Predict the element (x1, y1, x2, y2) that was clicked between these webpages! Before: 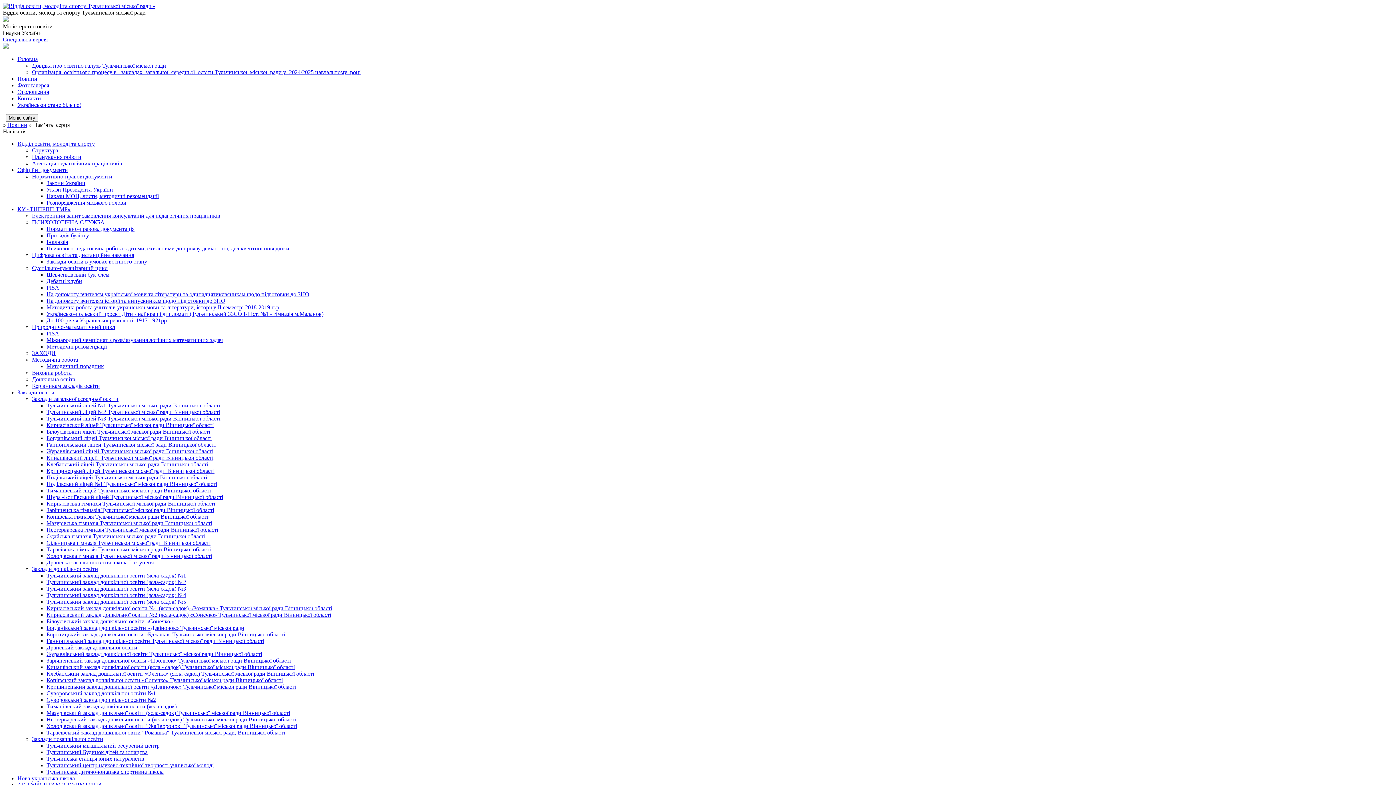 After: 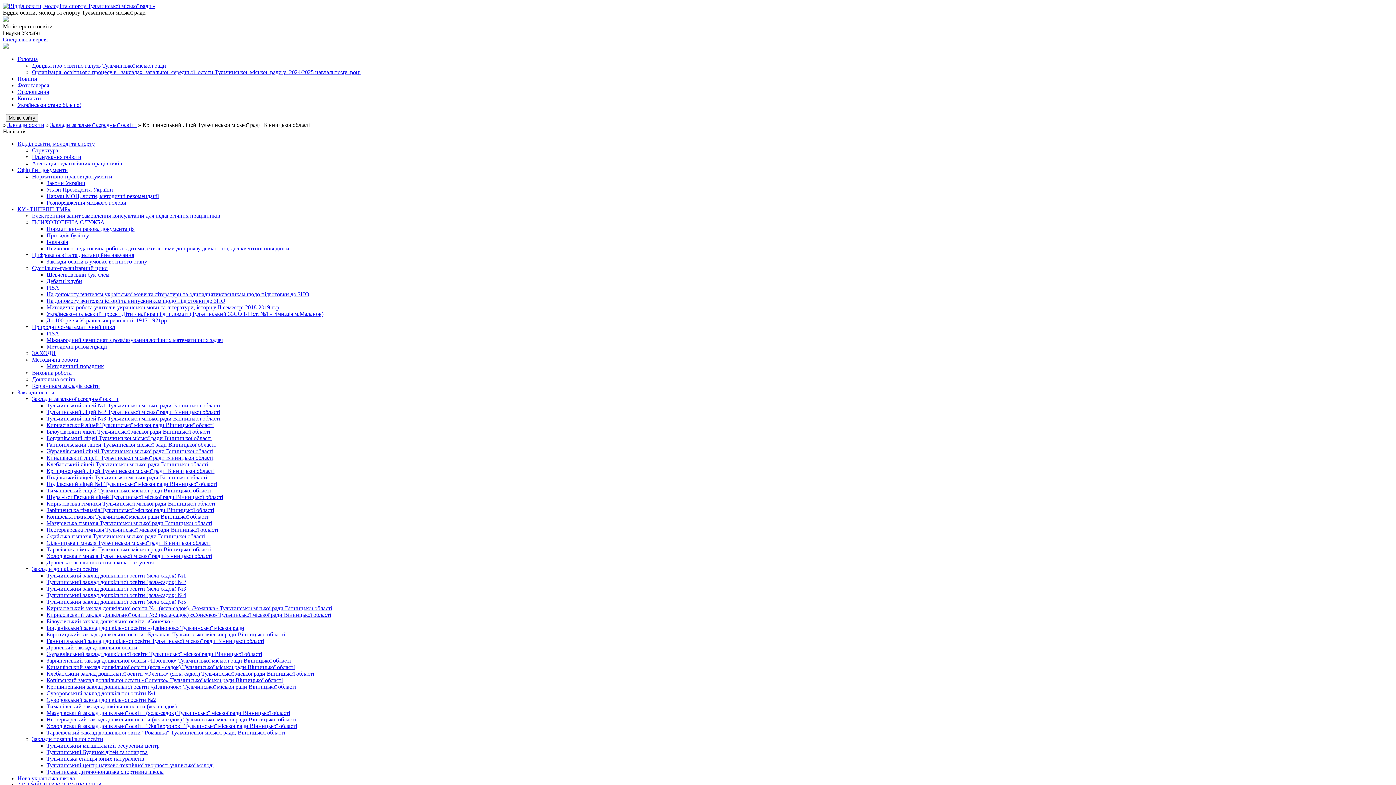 Action: label: Крищинецький ліцей Тульчинської міської ради Вінницької області bbox: (46, 468, 214, 474)